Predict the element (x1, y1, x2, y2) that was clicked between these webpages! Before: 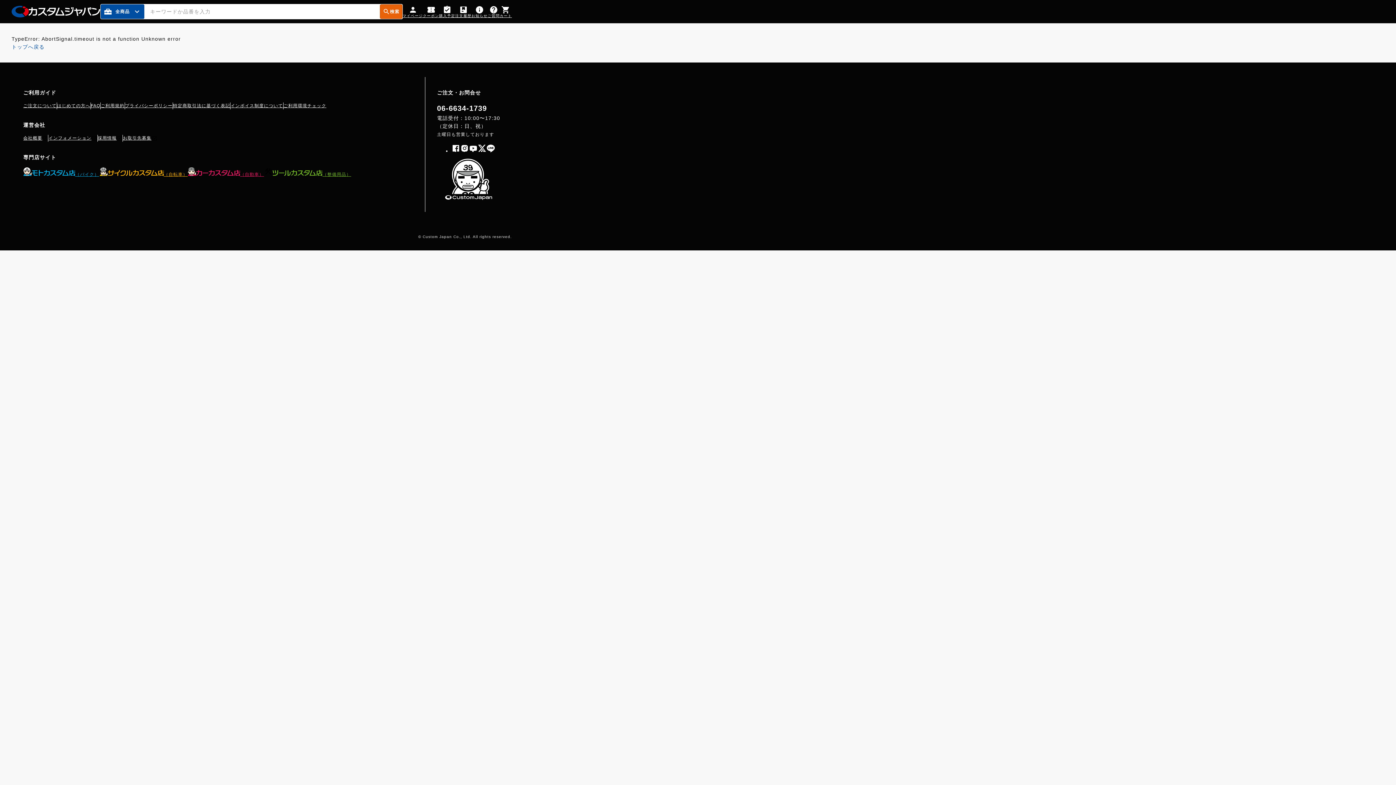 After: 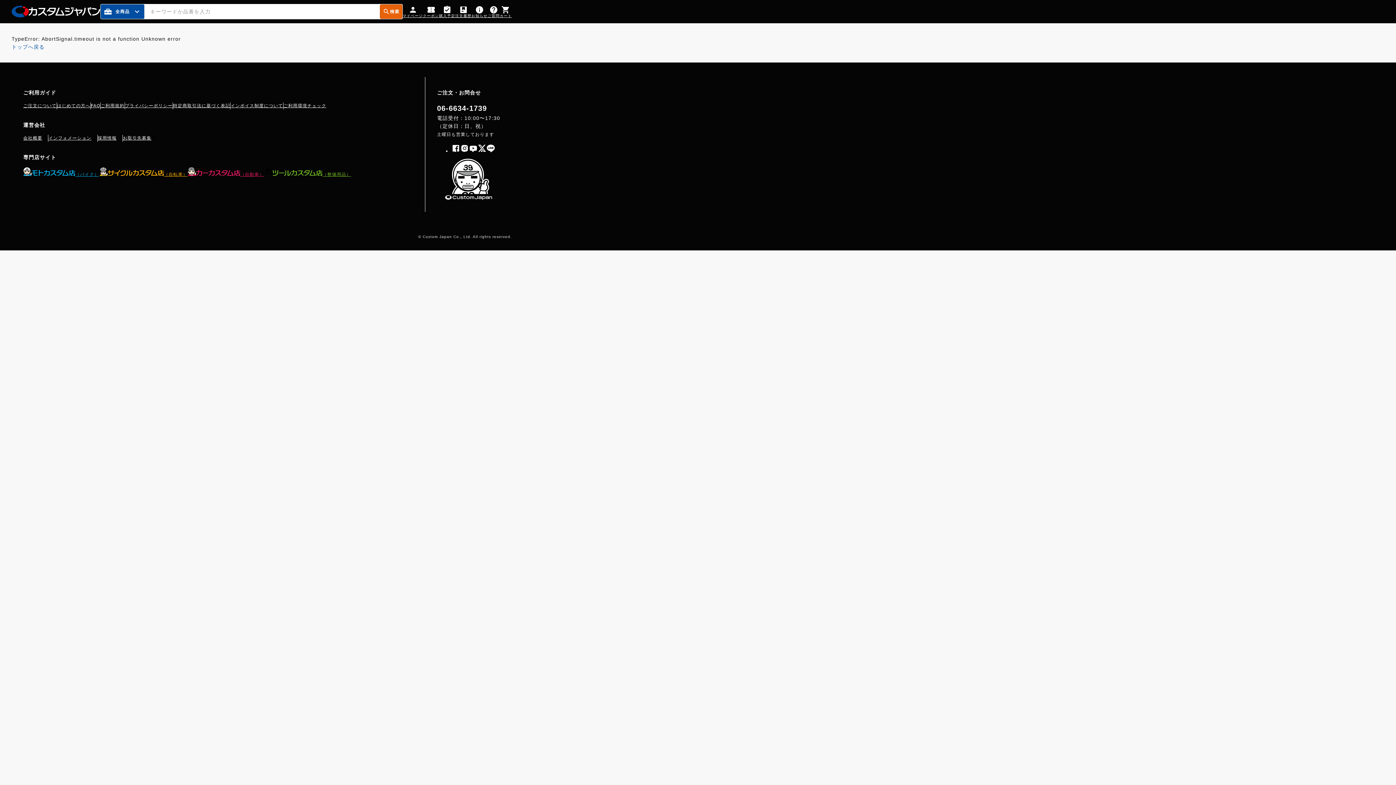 Action: bbox: (499, 5, 512, 17) label: カート